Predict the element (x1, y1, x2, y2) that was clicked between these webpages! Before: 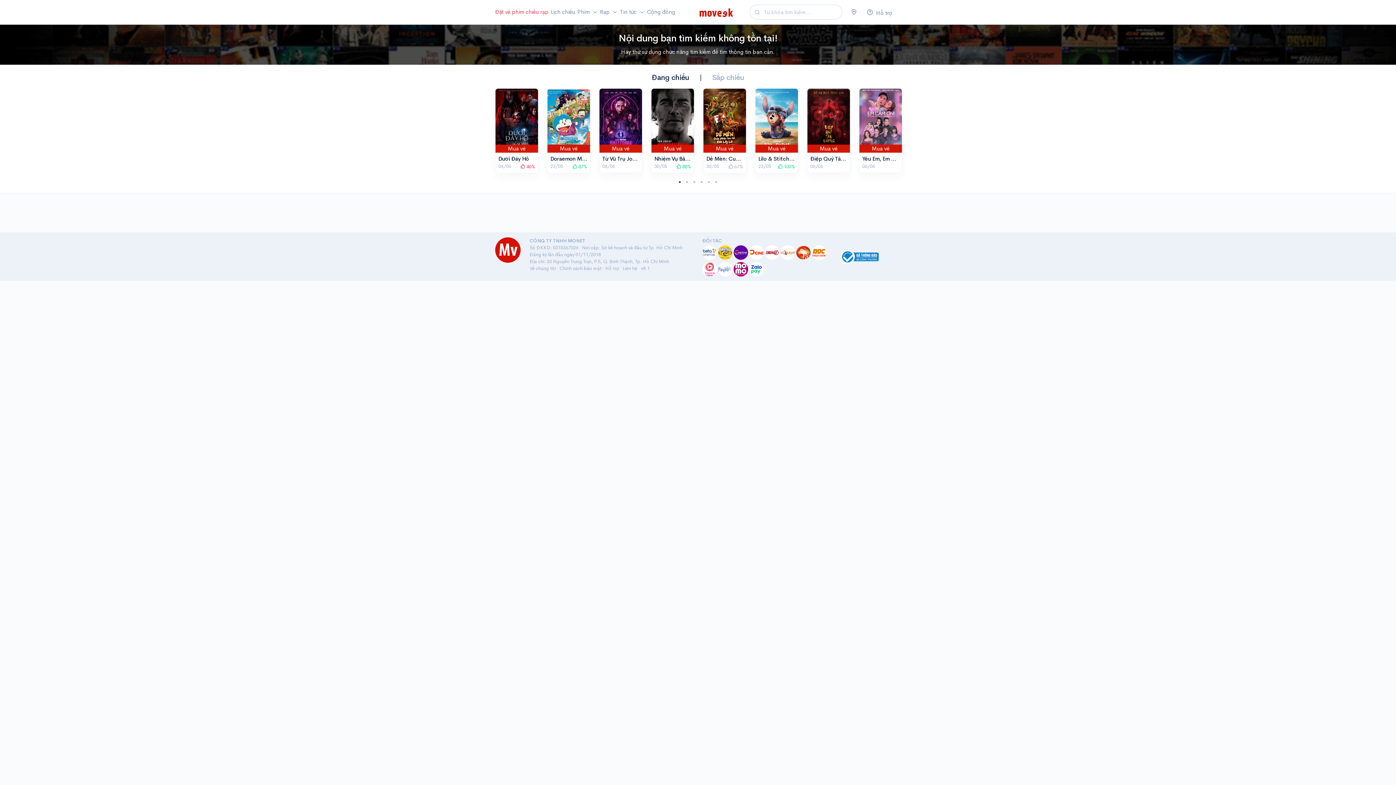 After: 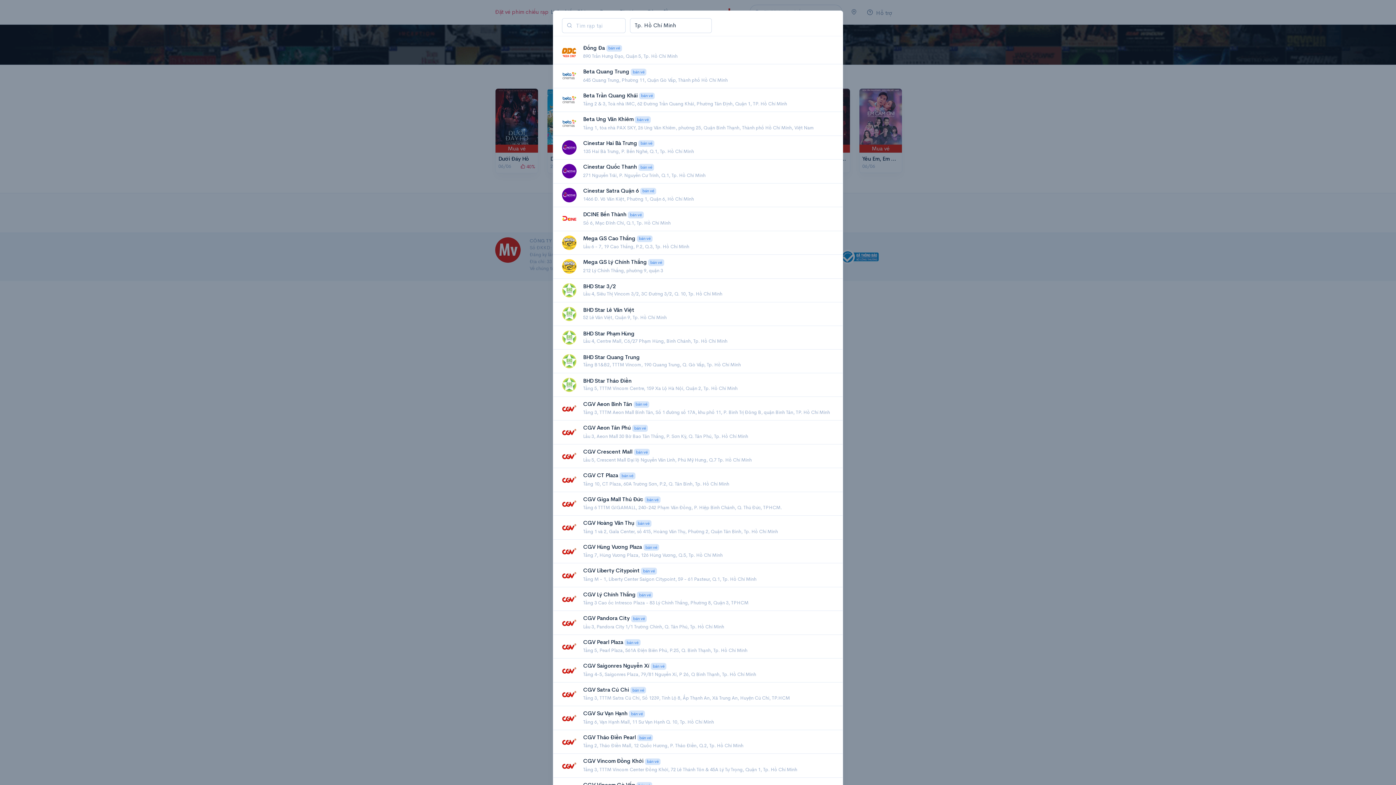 Action: bbox: (598, 4, 619, 20) label: Rạp 